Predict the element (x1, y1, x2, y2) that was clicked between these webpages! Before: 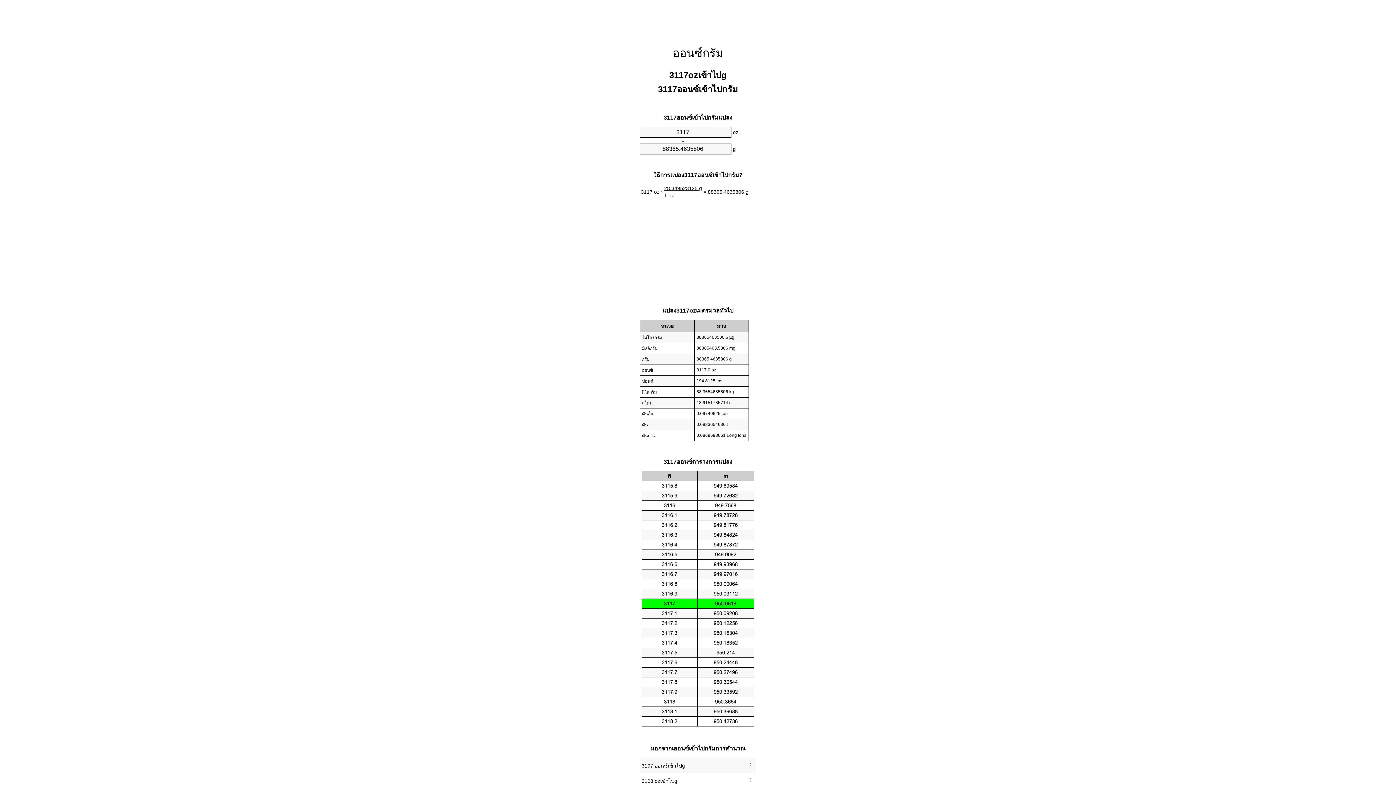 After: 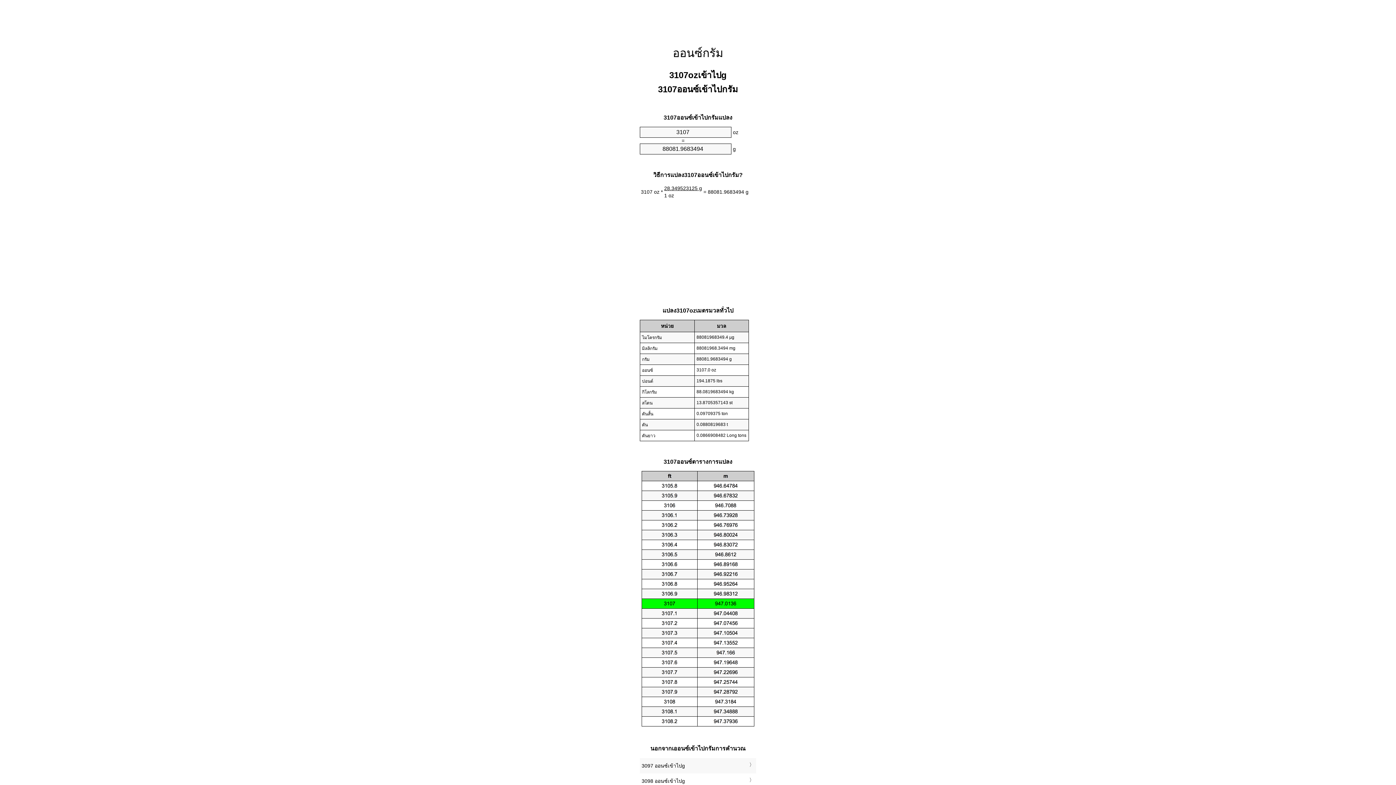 Action: bbox: (641, 760, 754, 772) label: 3107 ออนซ์เข้าไปg